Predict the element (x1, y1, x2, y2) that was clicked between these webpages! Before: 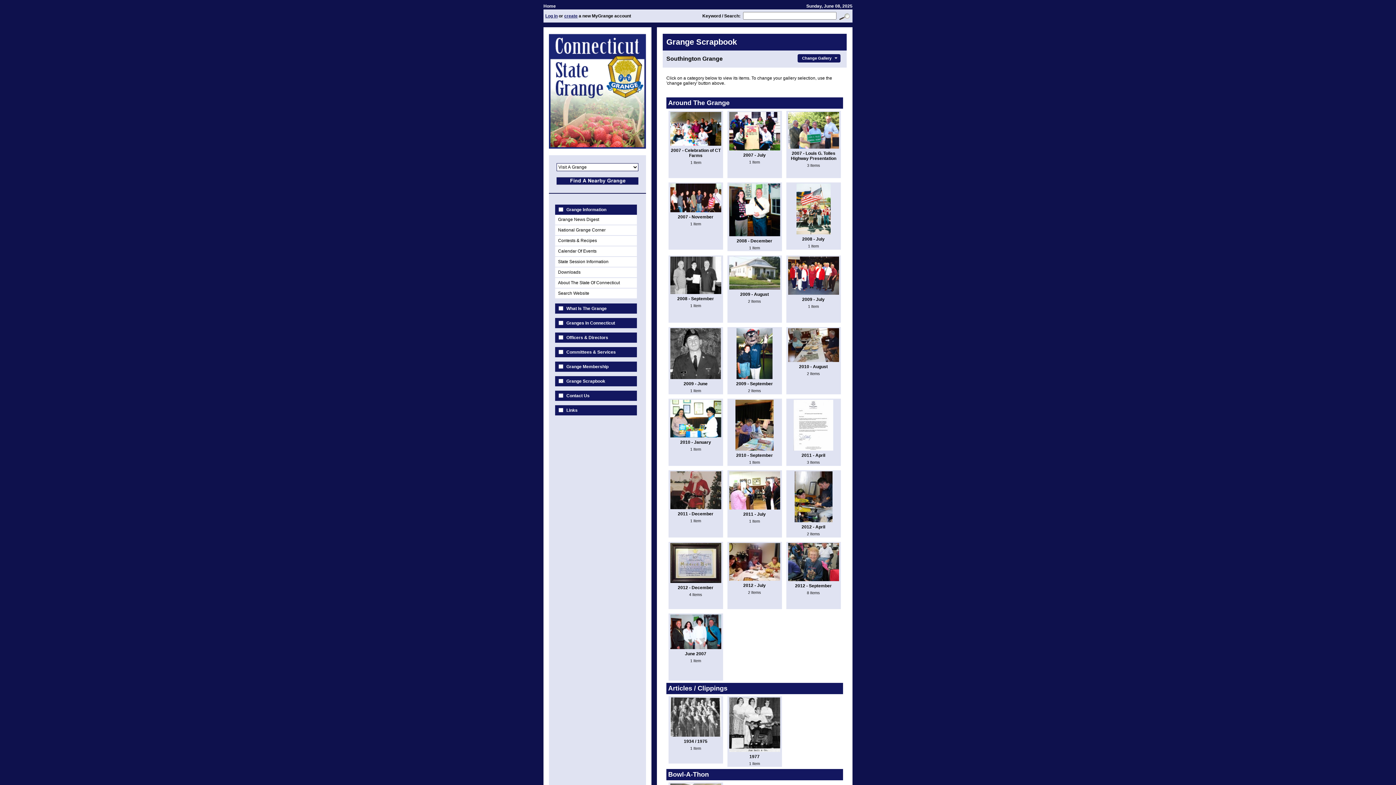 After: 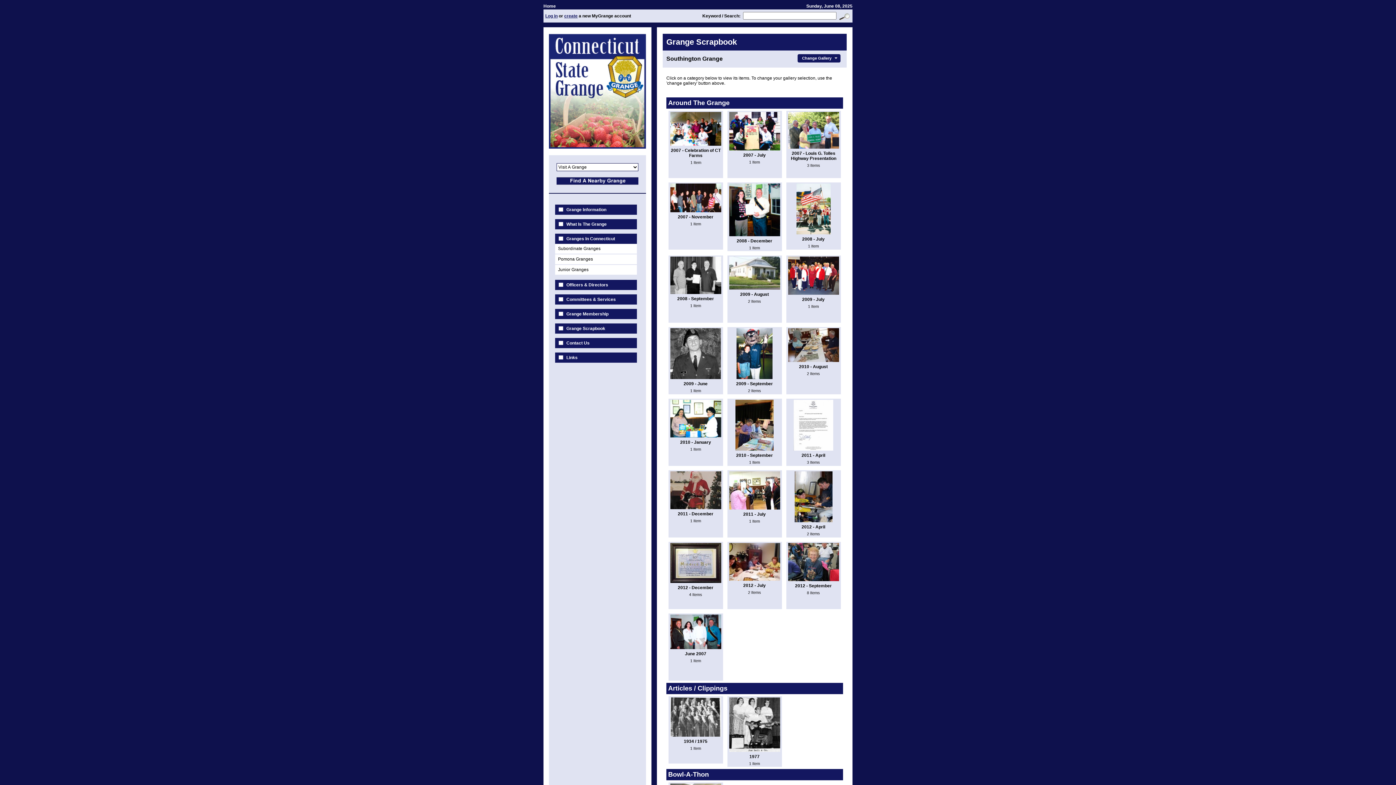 Action: bbox: (566, 320, 637, 325) label: Granges In Connecticut